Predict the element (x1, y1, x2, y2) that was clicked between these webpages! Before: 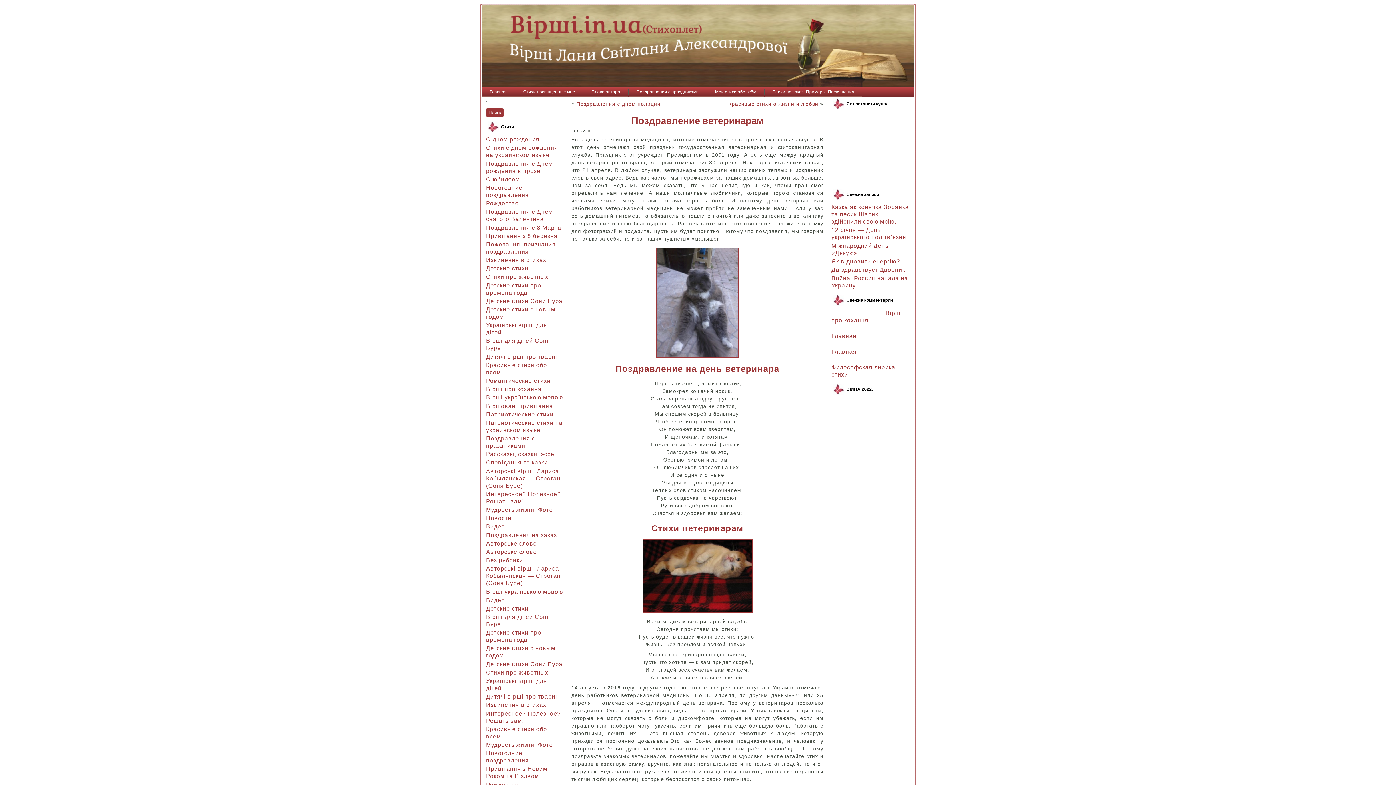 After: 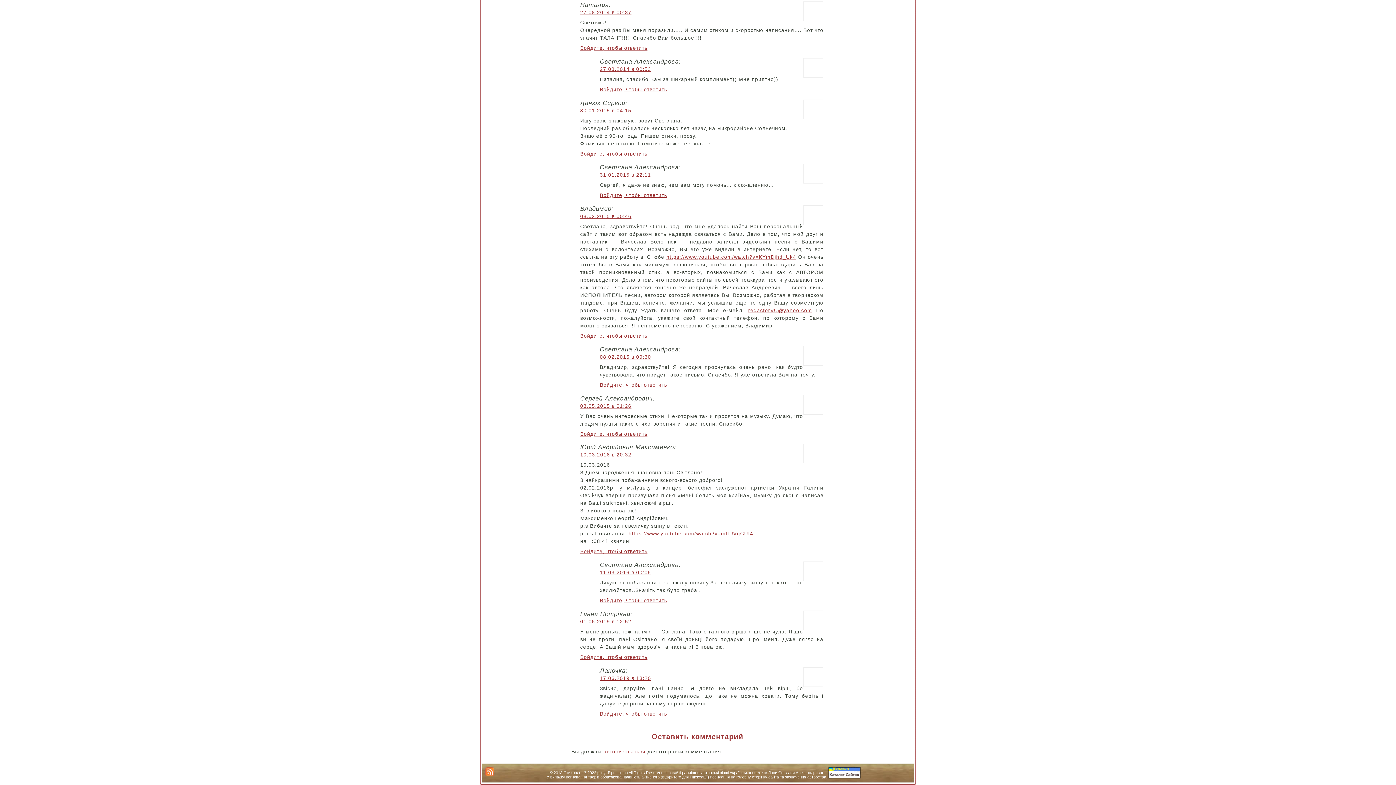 Action: label: Главная bbox: (831, 332, 856, 339)